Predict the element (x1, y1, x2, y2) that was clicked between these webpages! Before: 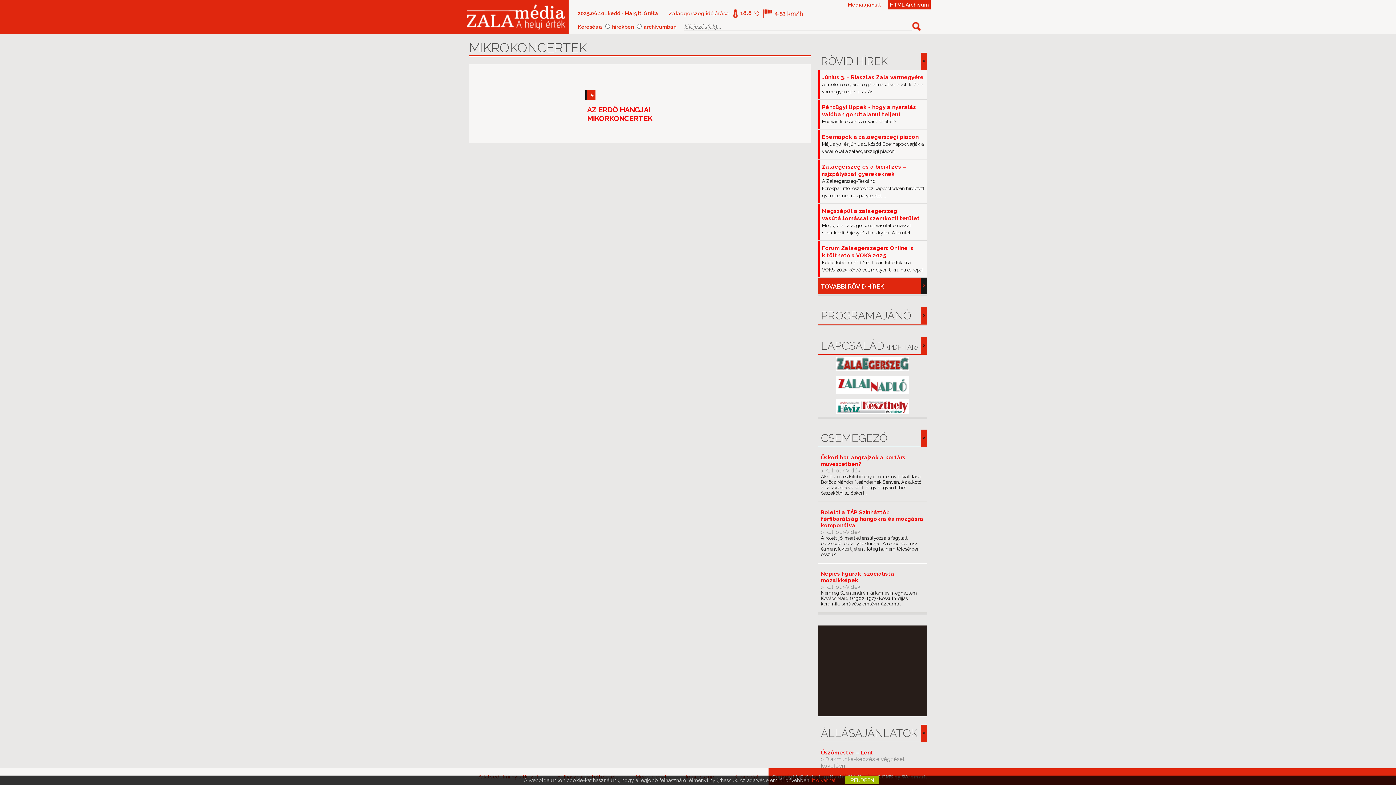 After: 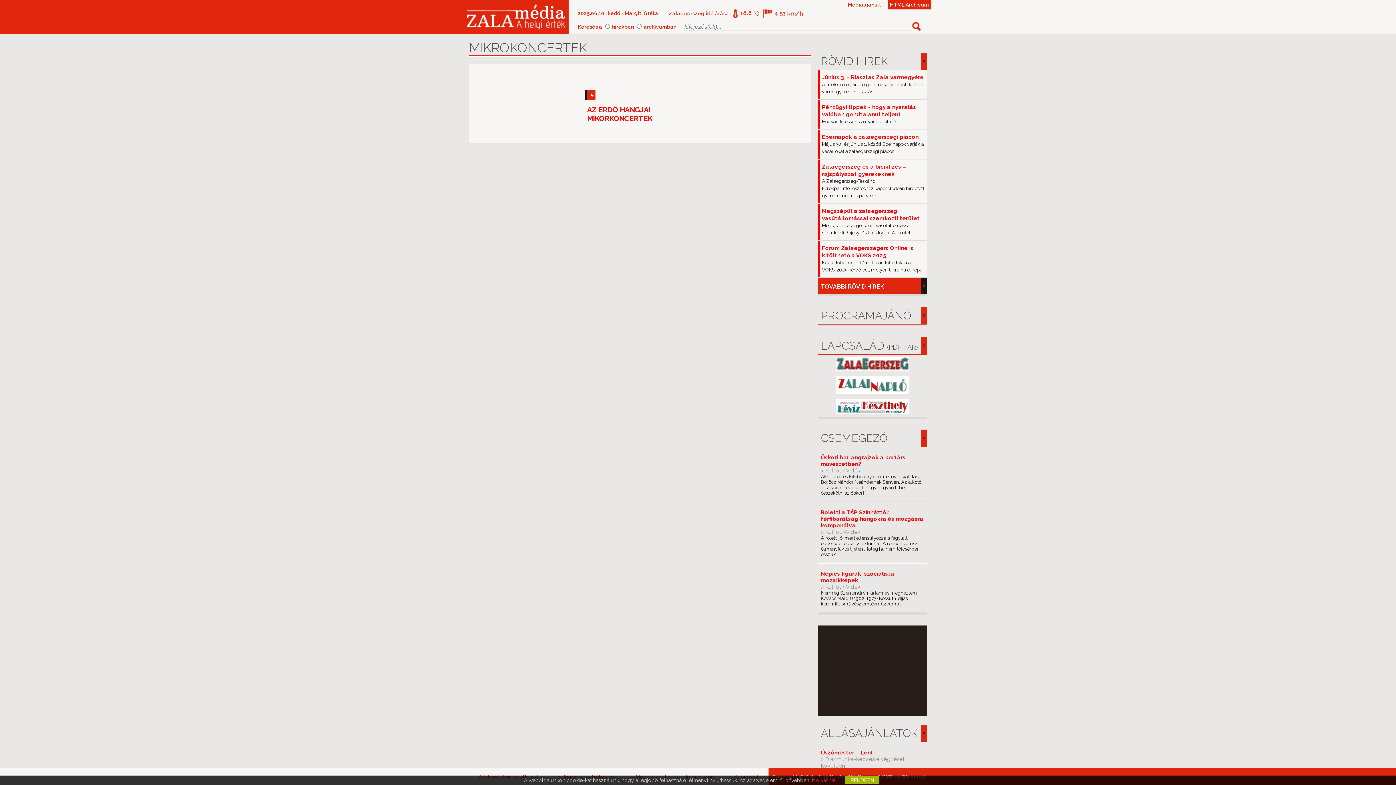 Action: label: HTML Archívum bbox: (888, 0, 930, 9)